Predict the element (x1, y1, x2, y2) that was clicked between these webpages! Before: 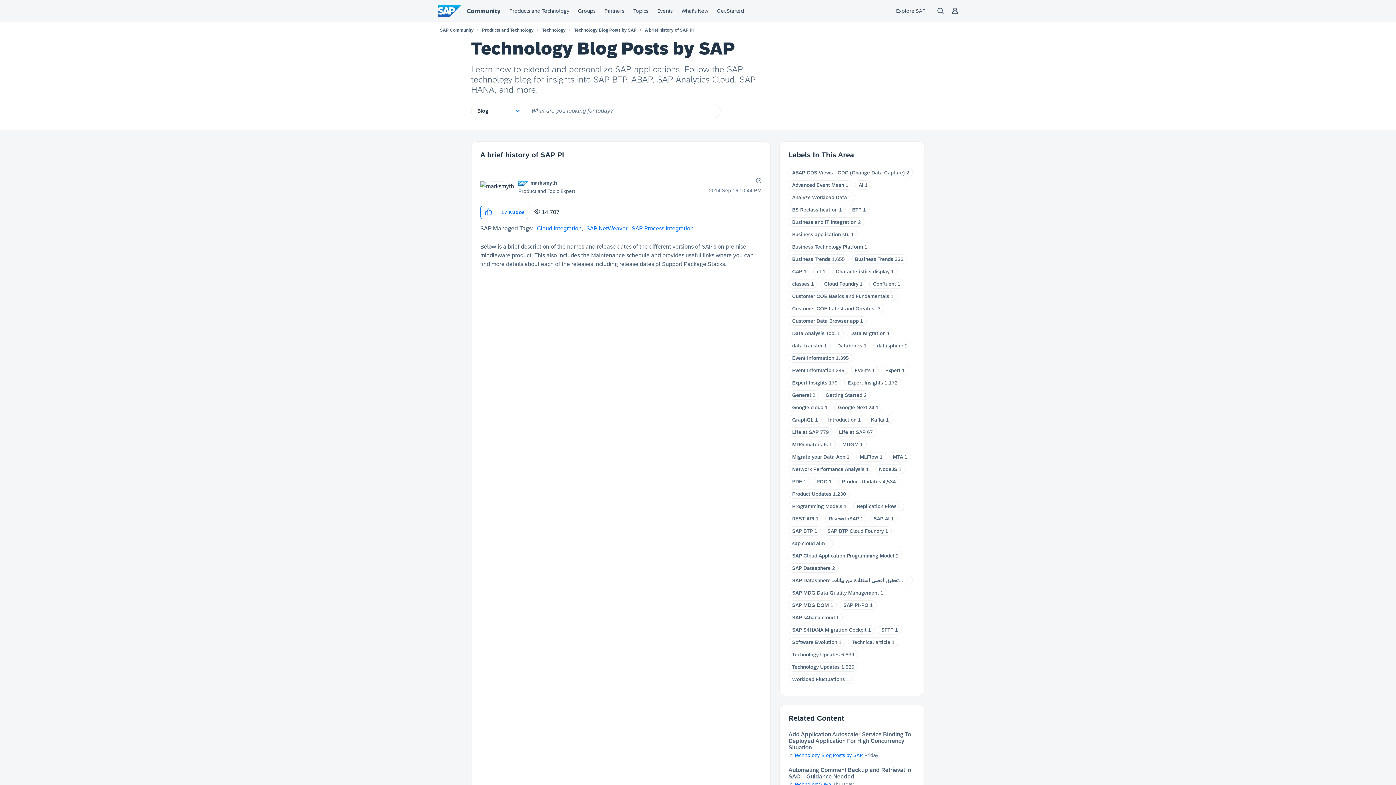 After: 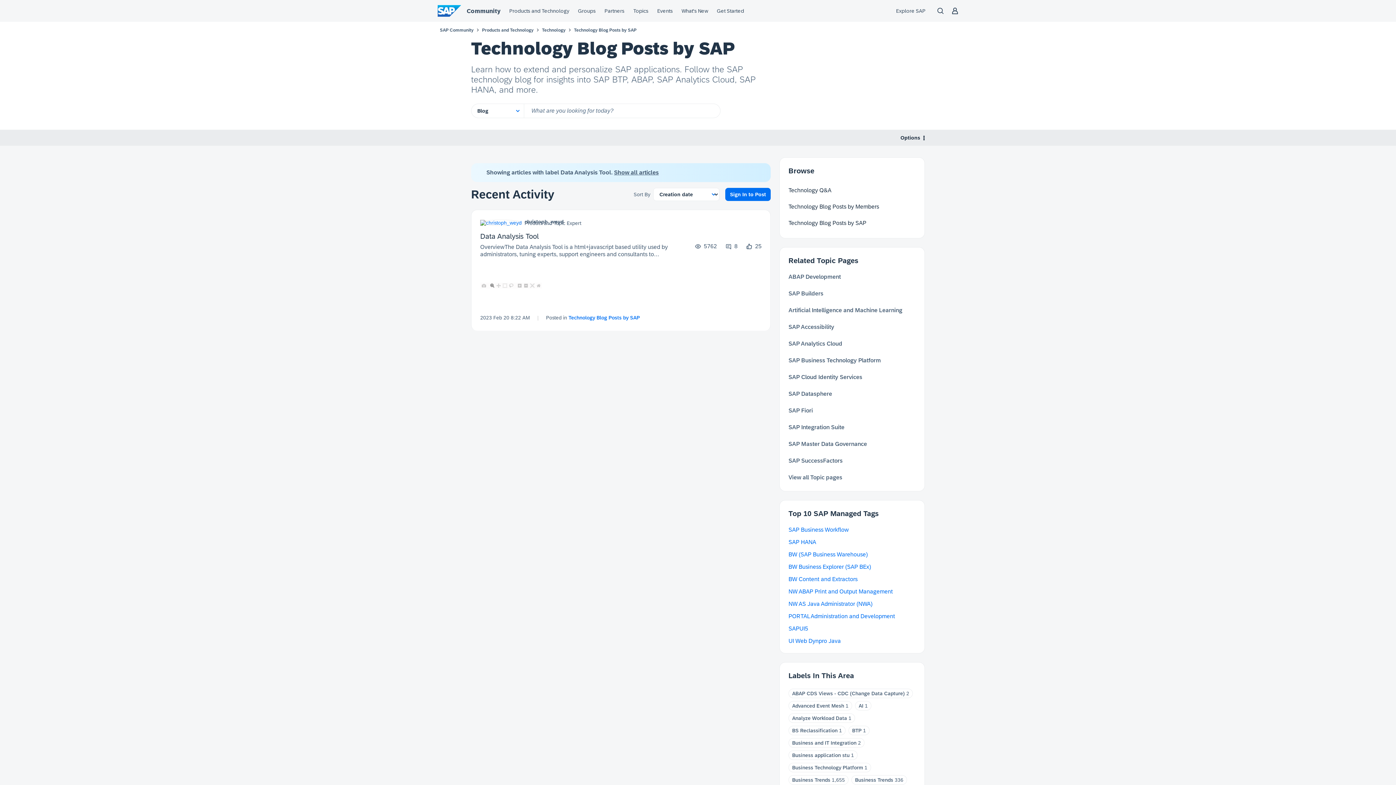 Action: label: Data Analysis Tool bbox: (792, 330, 836, 336)